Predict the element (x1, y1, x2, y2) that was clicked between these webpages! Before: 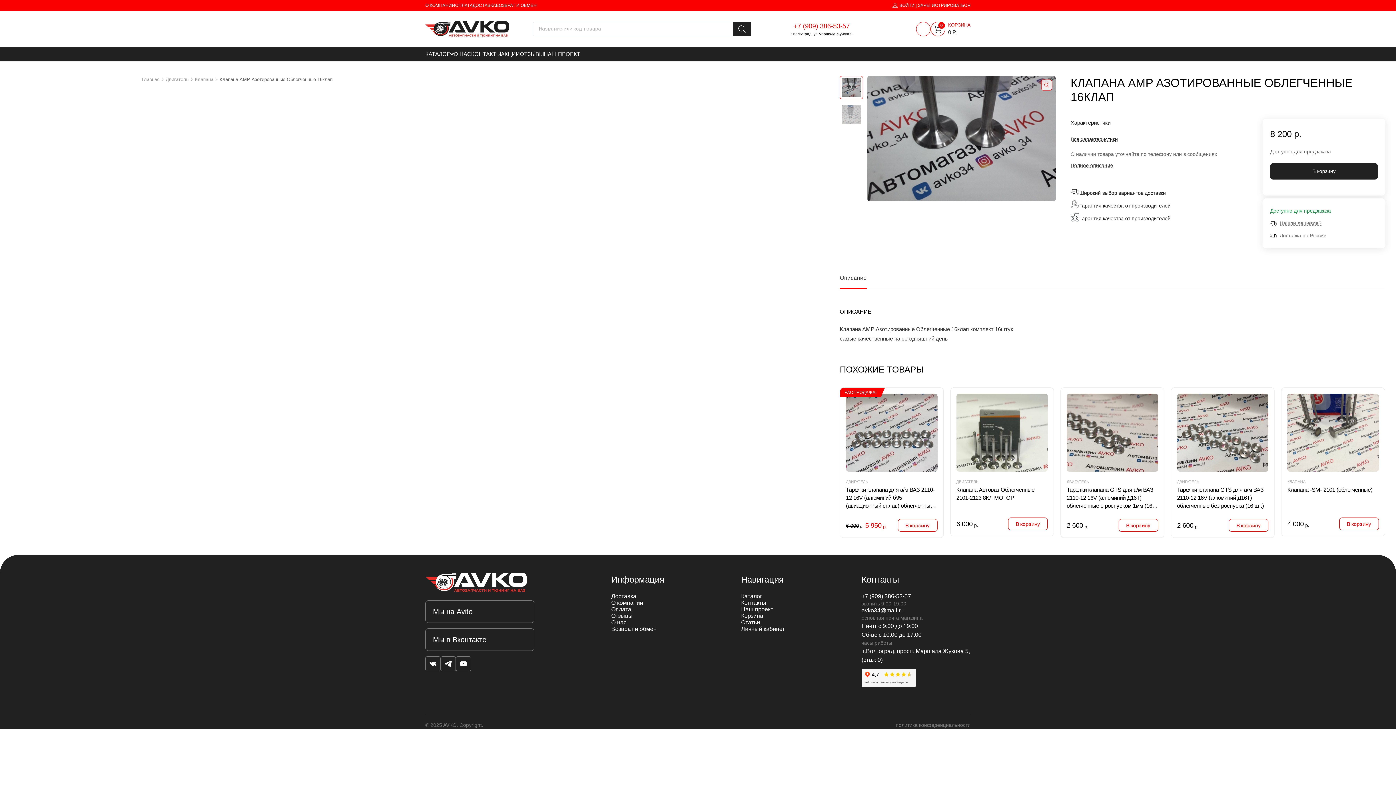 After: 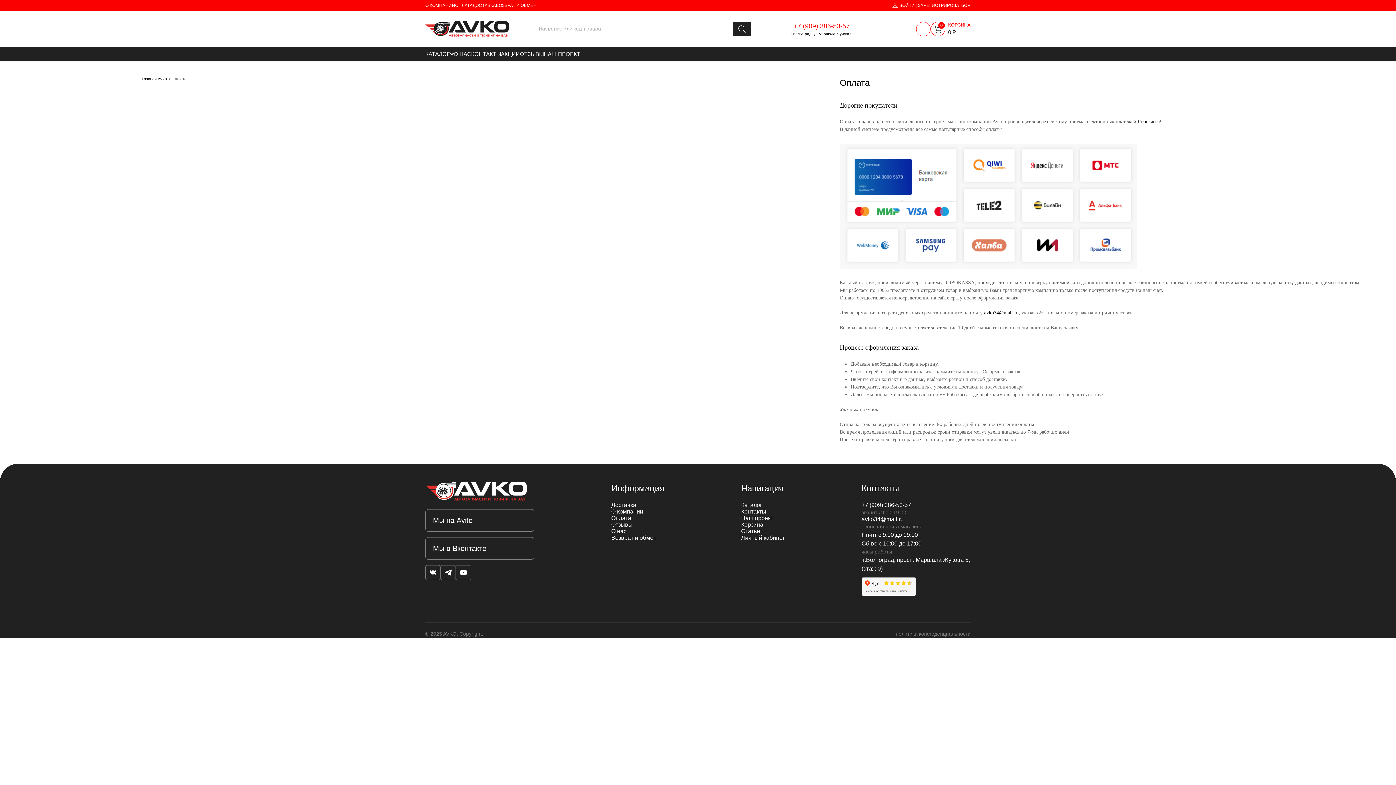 Action: bbox: (455, 2, 472, 8) label: ОПЛАТА